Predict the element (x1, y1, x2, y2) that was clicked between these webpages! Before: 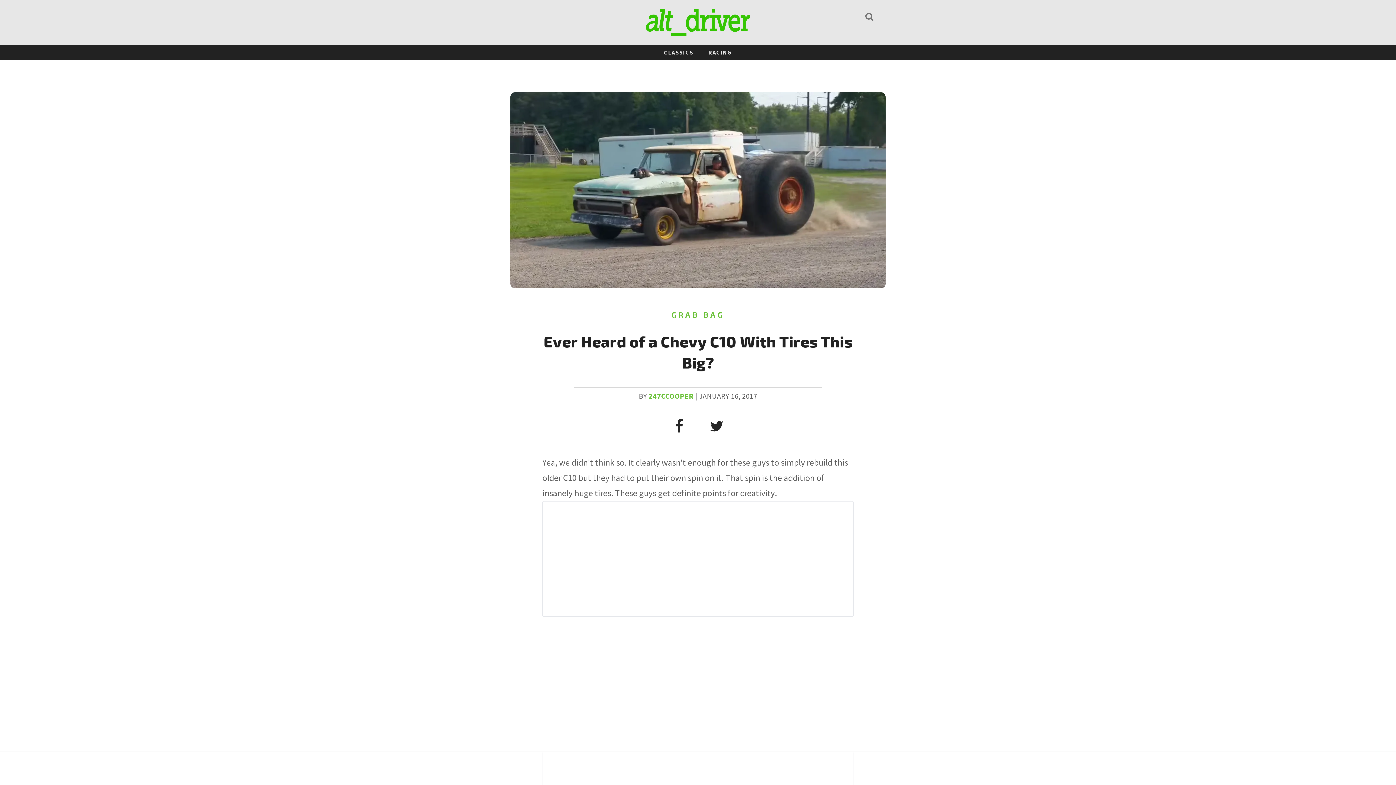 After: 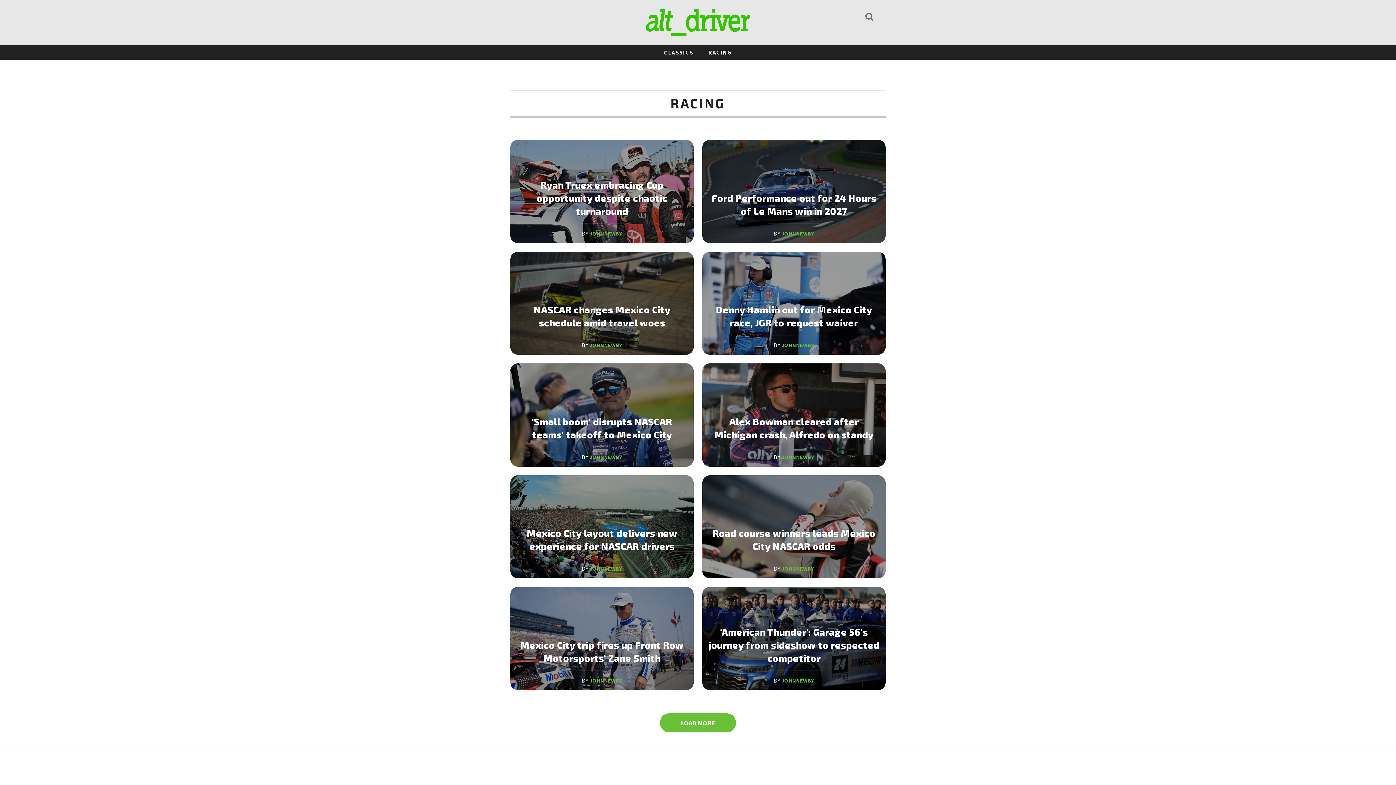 Action: bbox: (701, 48, 739, 56) label: RACING